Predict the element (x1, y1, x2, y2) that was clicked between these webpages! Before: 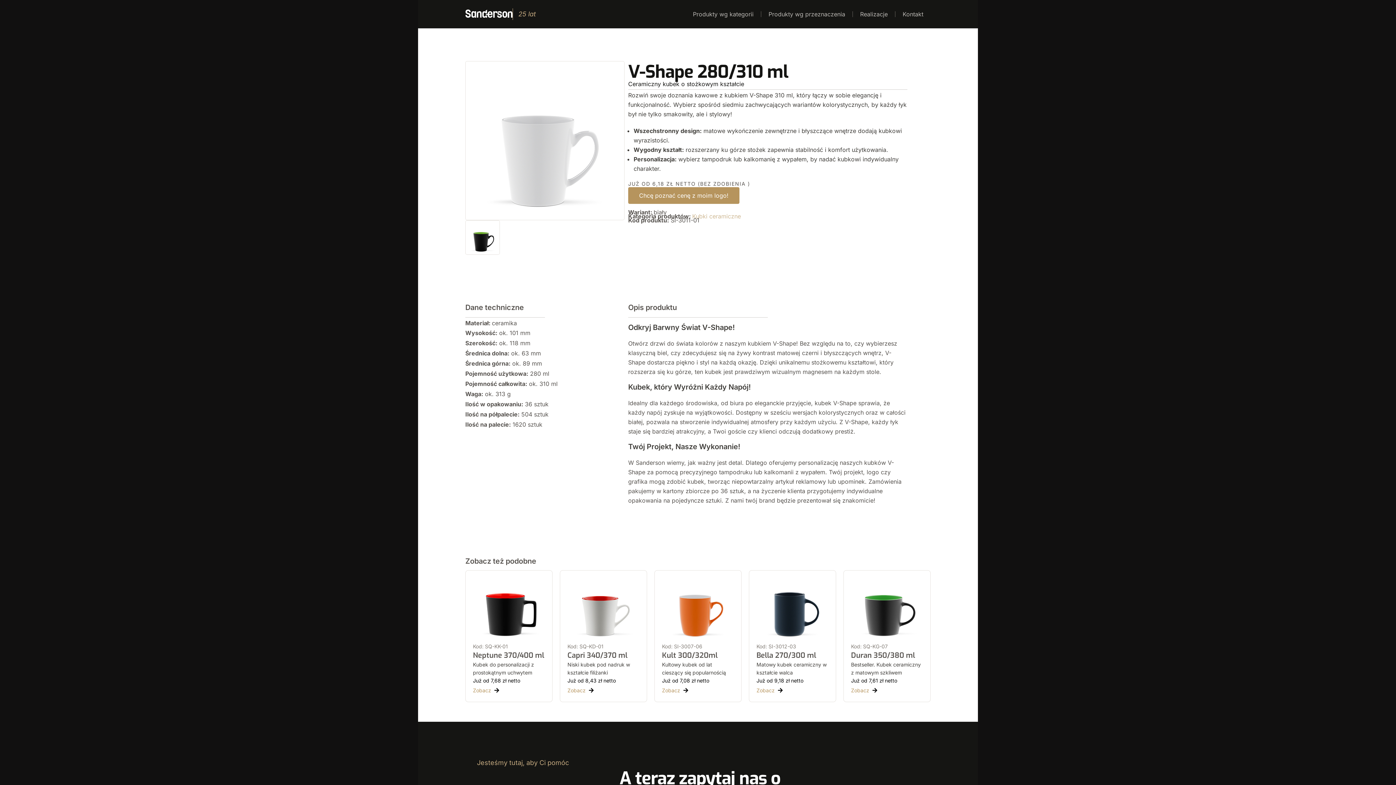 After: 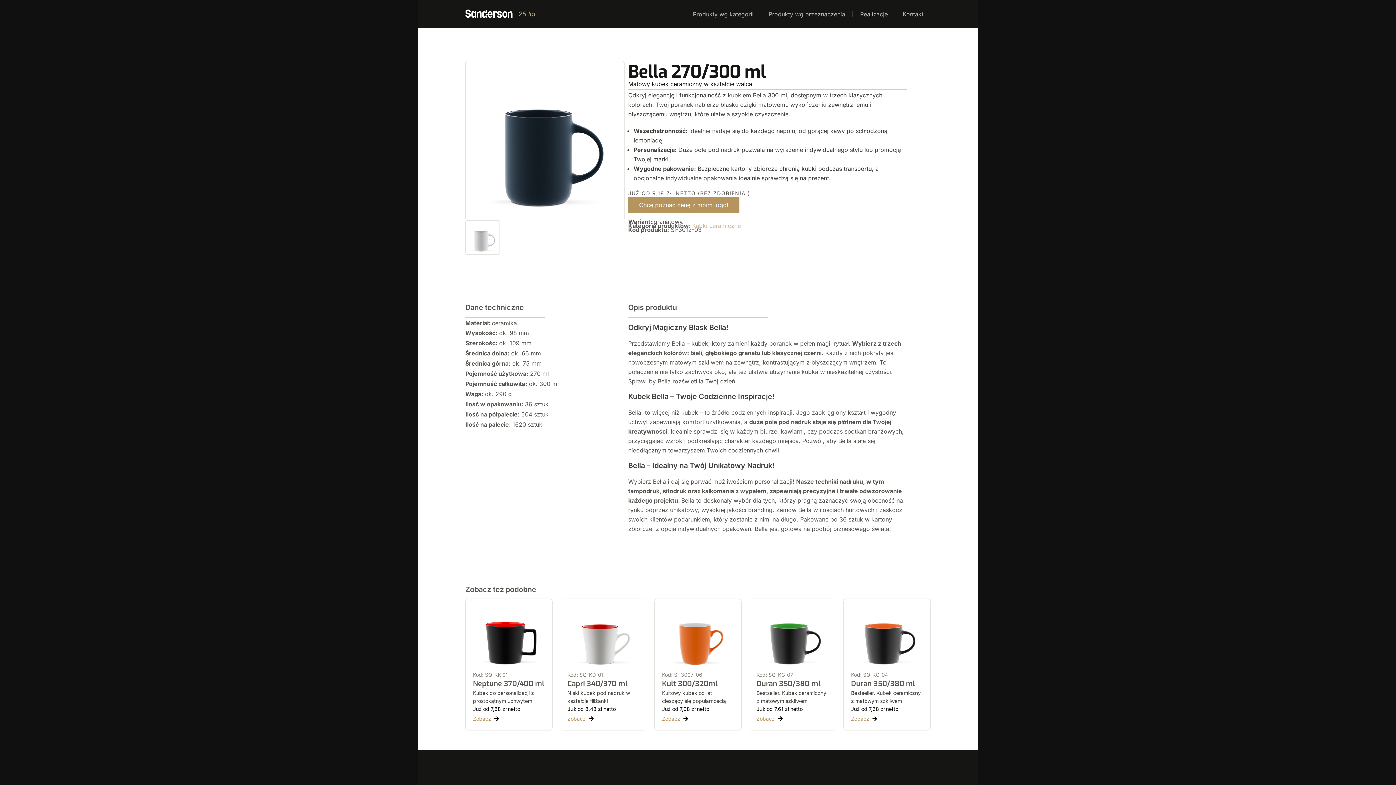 Action: bbox: (756, 570, 828, 642)